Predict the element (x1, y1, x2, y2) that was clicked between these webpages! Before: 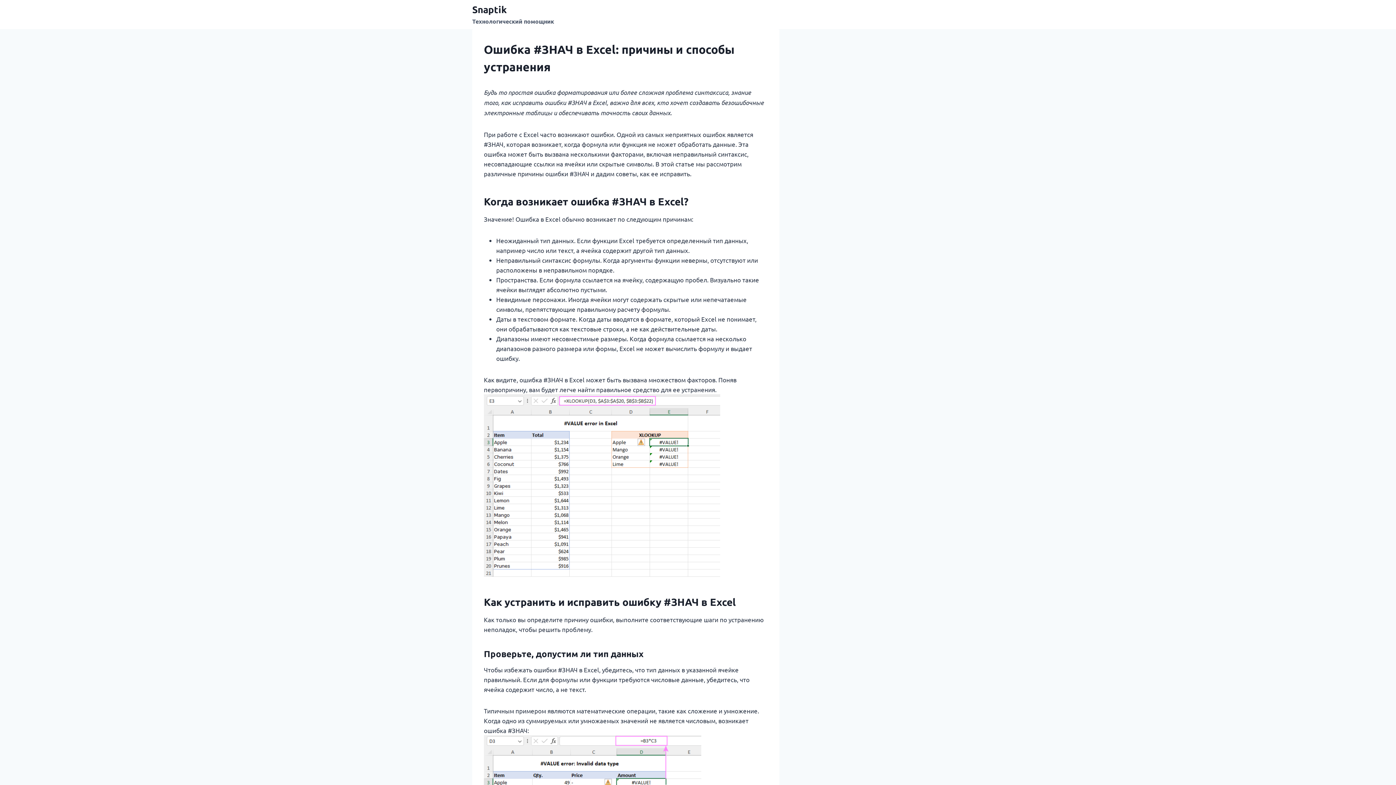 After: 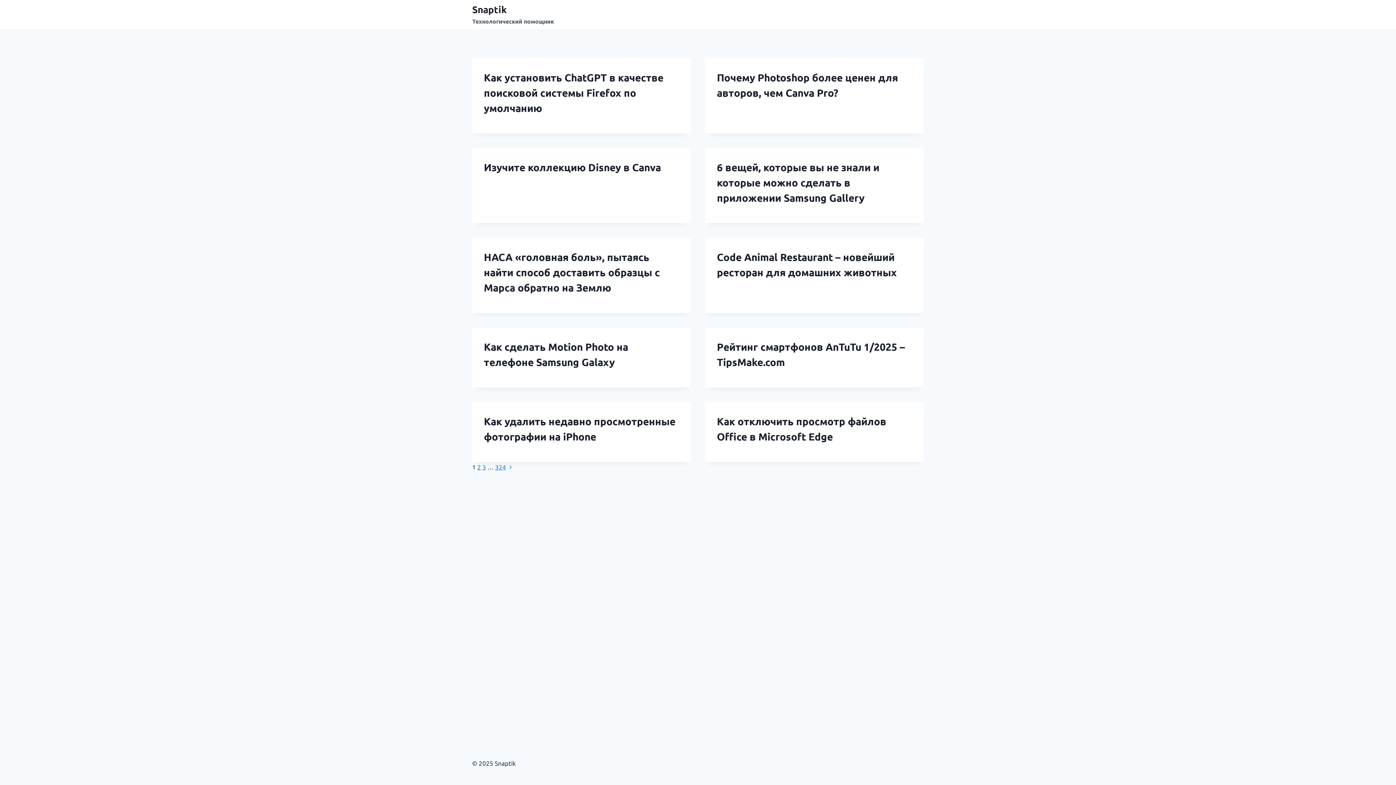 Action: bbox: (472, 3, 554, 25) label: Snaptik

Технологический помощник